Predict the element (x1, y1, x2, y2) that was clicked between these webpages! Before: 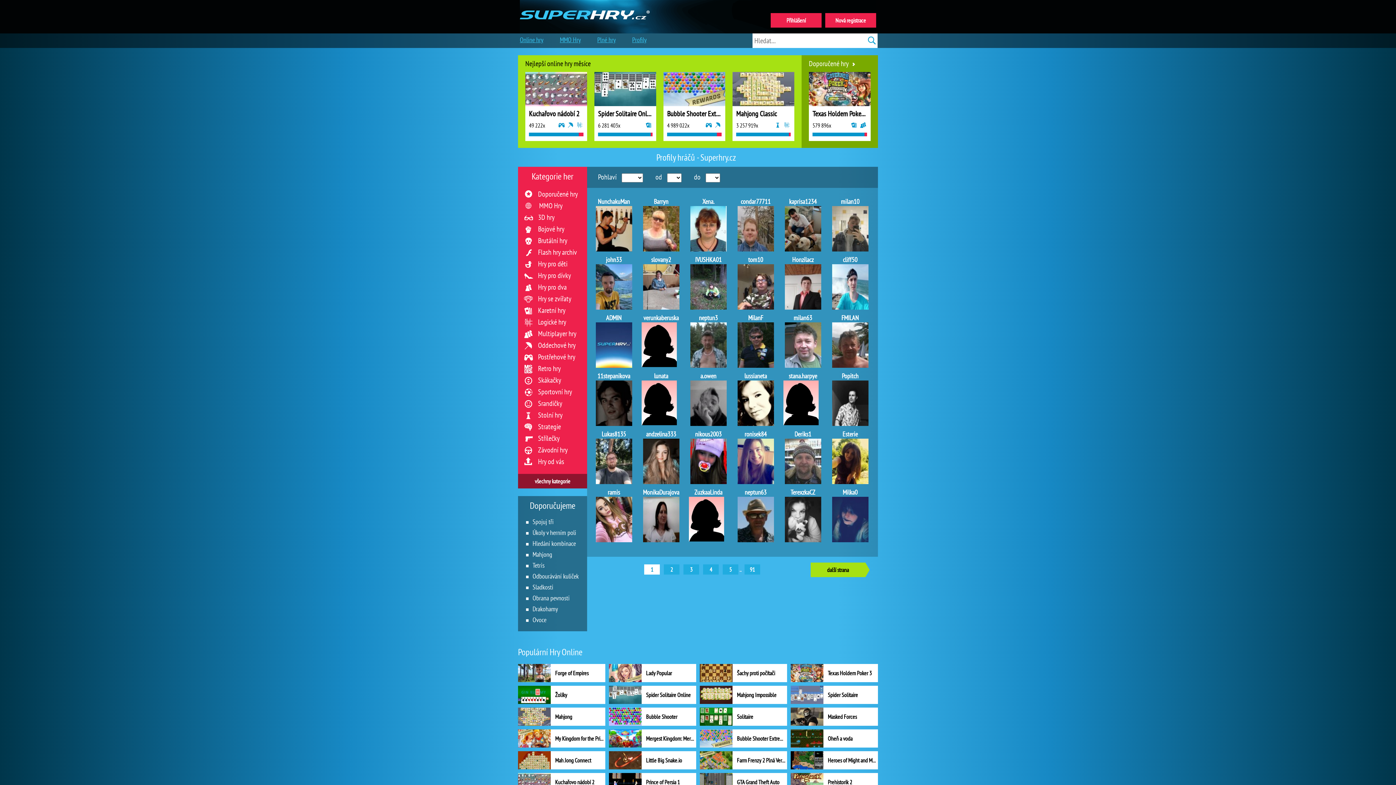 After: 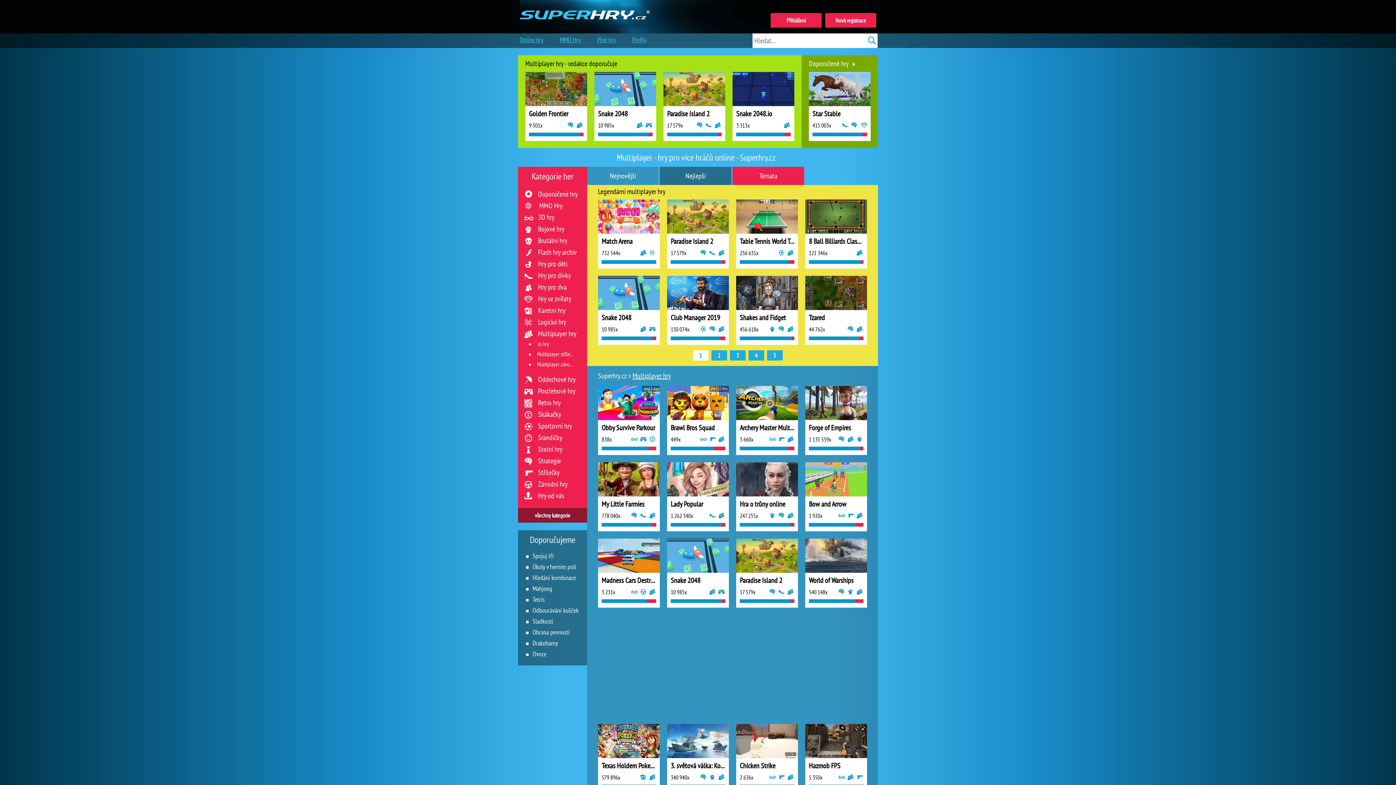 Action: bbox: (538, 329, 576, 338) label: Multiplayer hry